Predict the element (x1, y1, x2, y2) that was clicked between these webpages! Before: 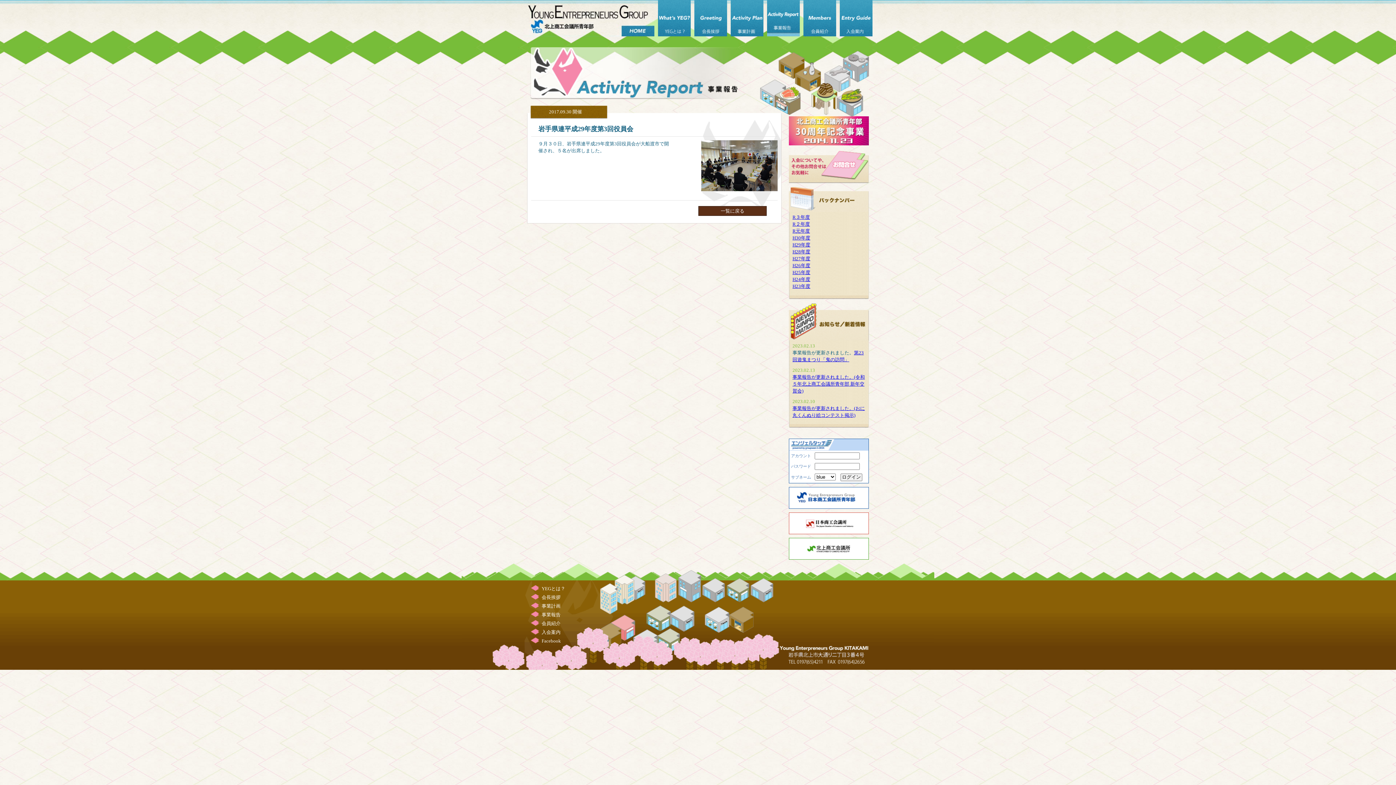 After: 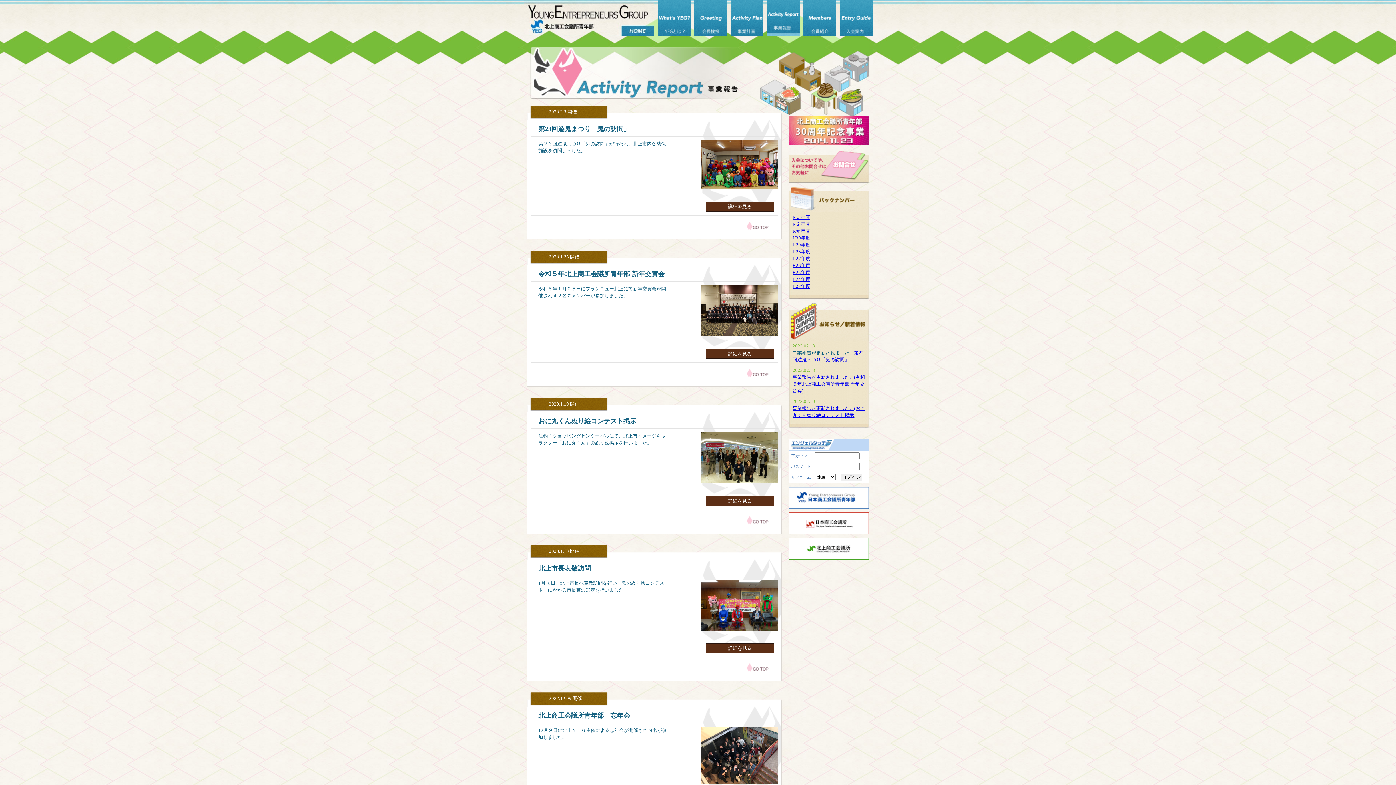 Action: bbox: (767, 0, 800, 36) label: 事業報告